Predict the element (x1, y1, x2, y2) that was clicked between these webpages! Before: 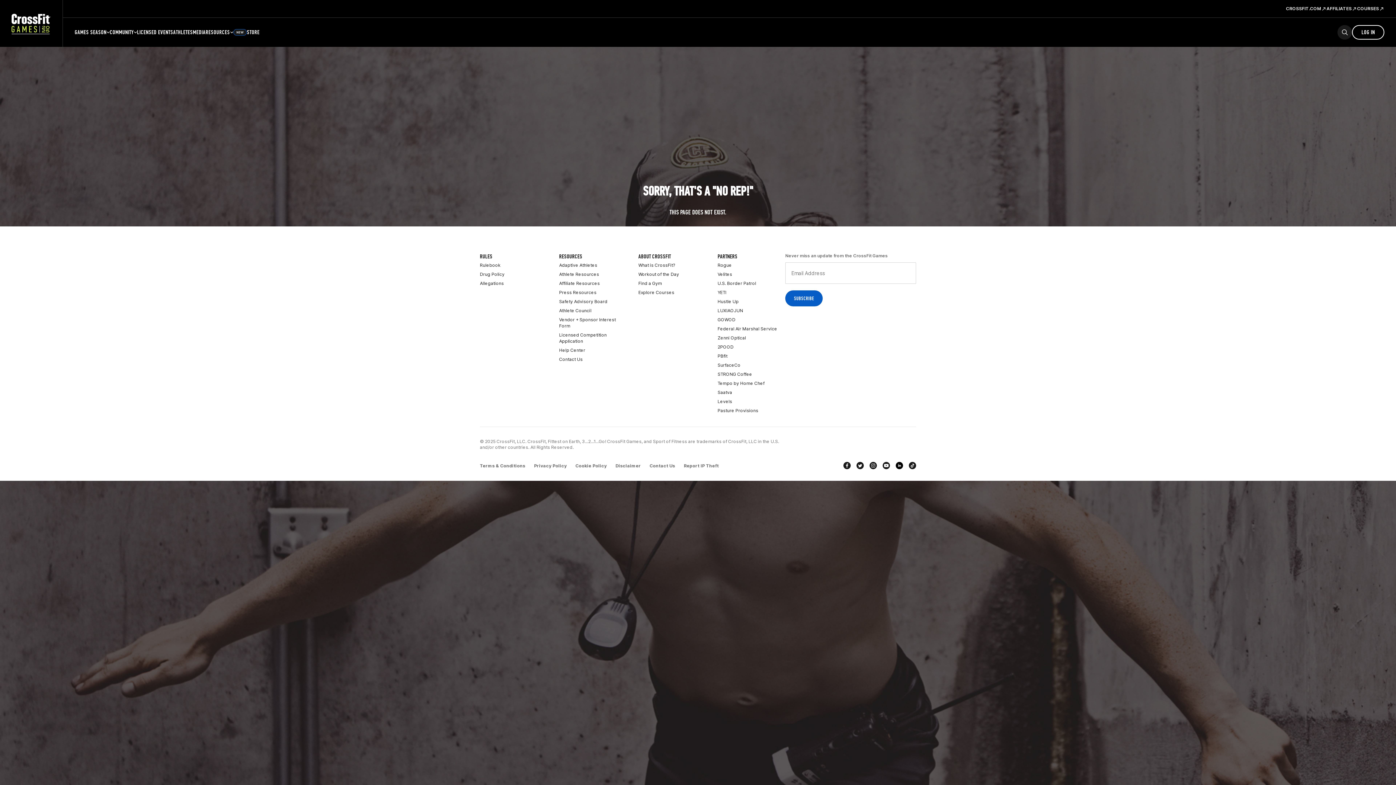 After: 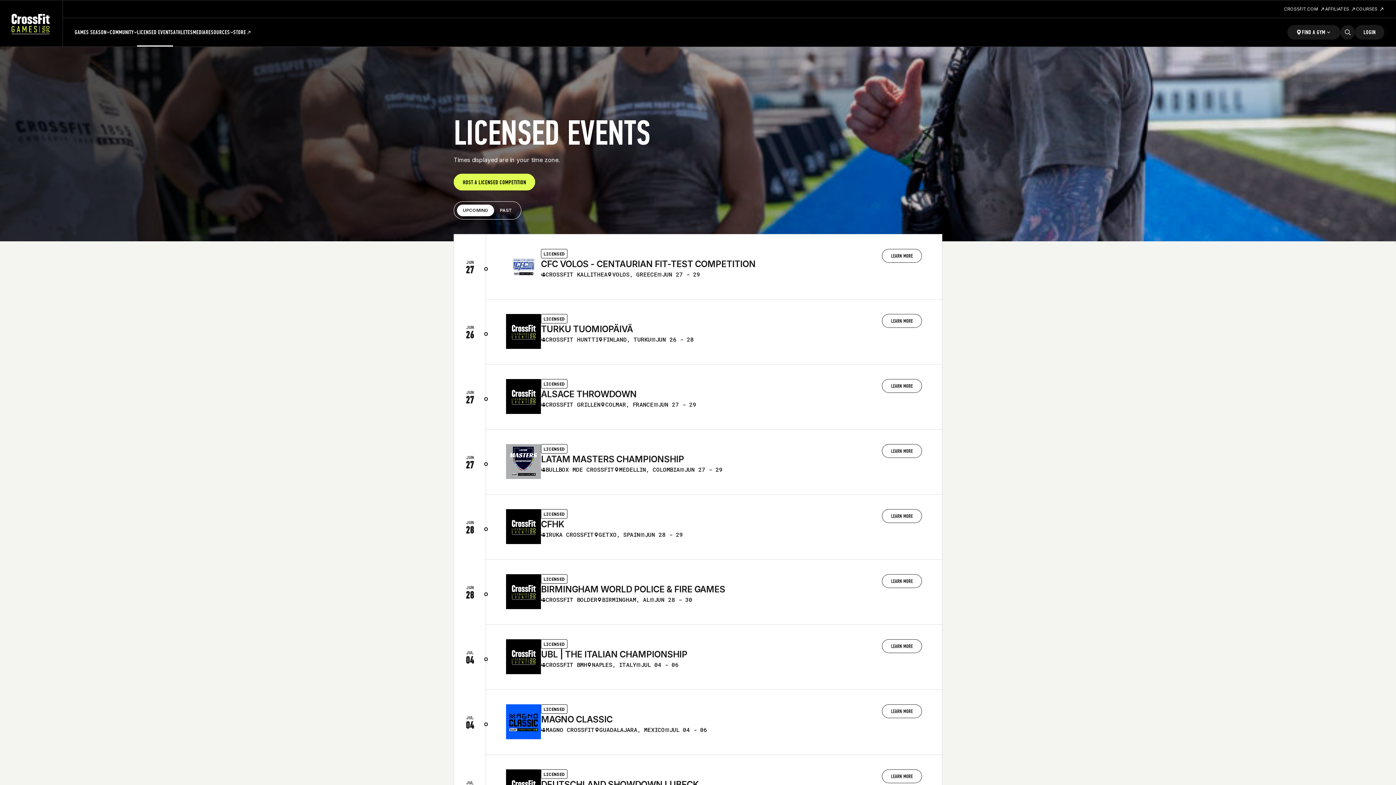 Action: bbox: (137, 17, 173, 46) label: LICENSED EVENTS